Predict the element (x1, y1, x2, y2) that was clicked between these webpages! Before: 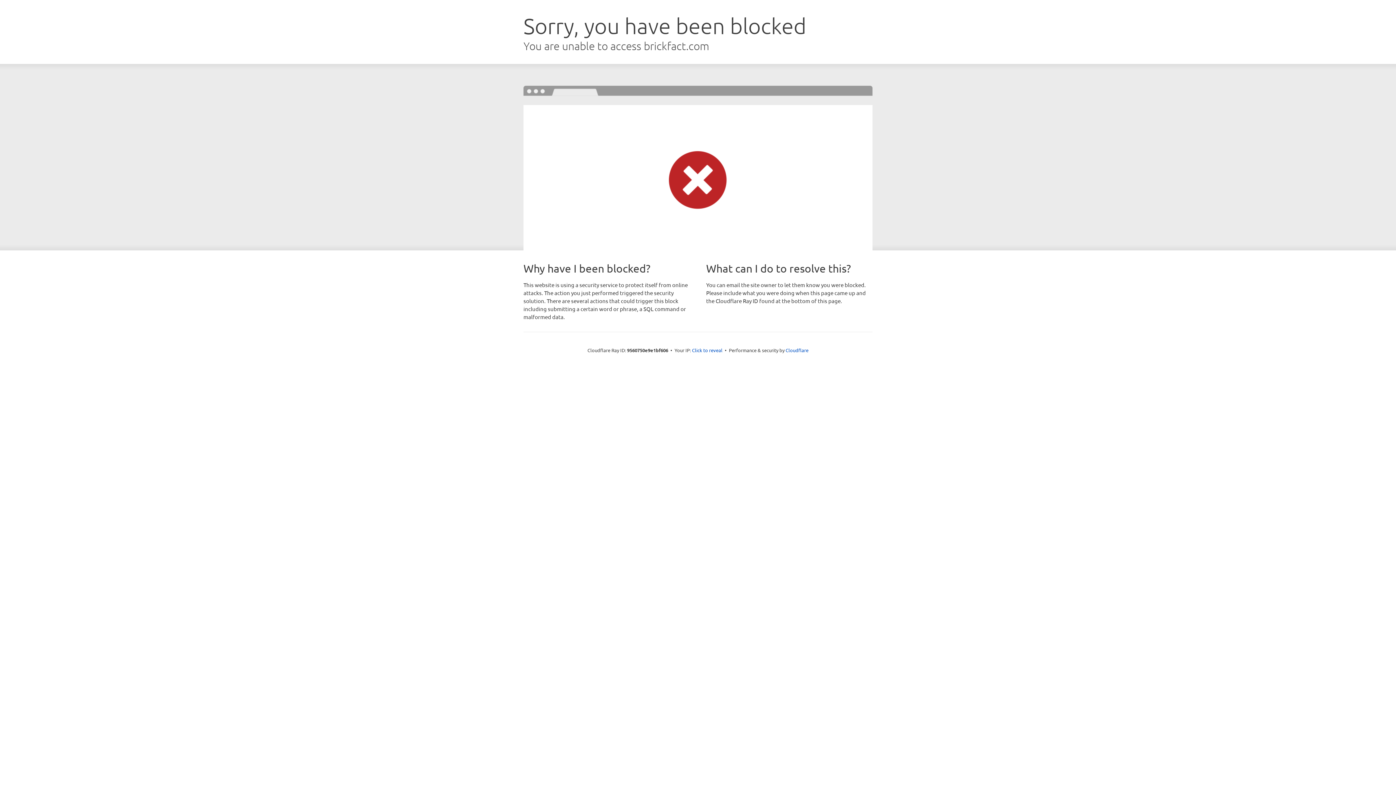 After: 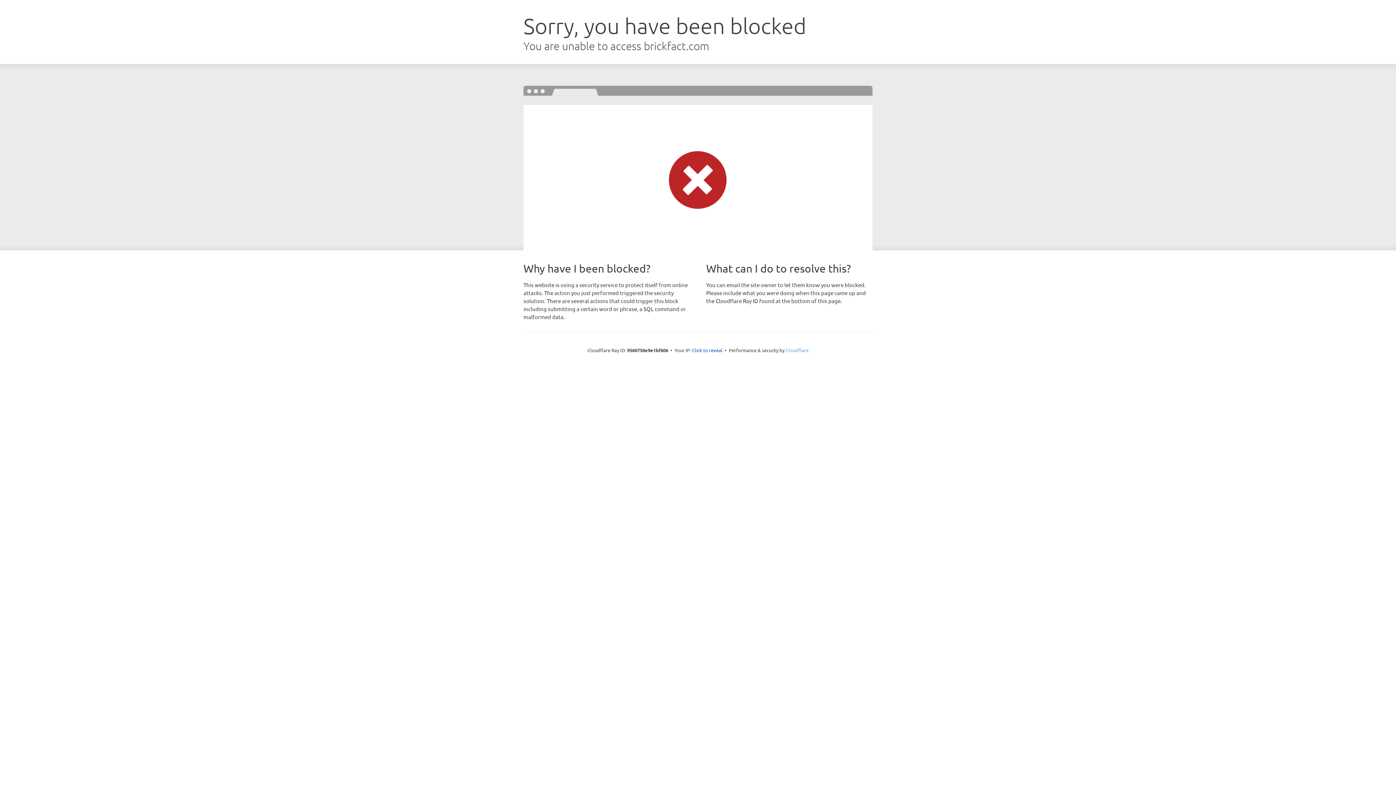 Action: bbox: (785, 347, 808, 353) label: Cloudflare